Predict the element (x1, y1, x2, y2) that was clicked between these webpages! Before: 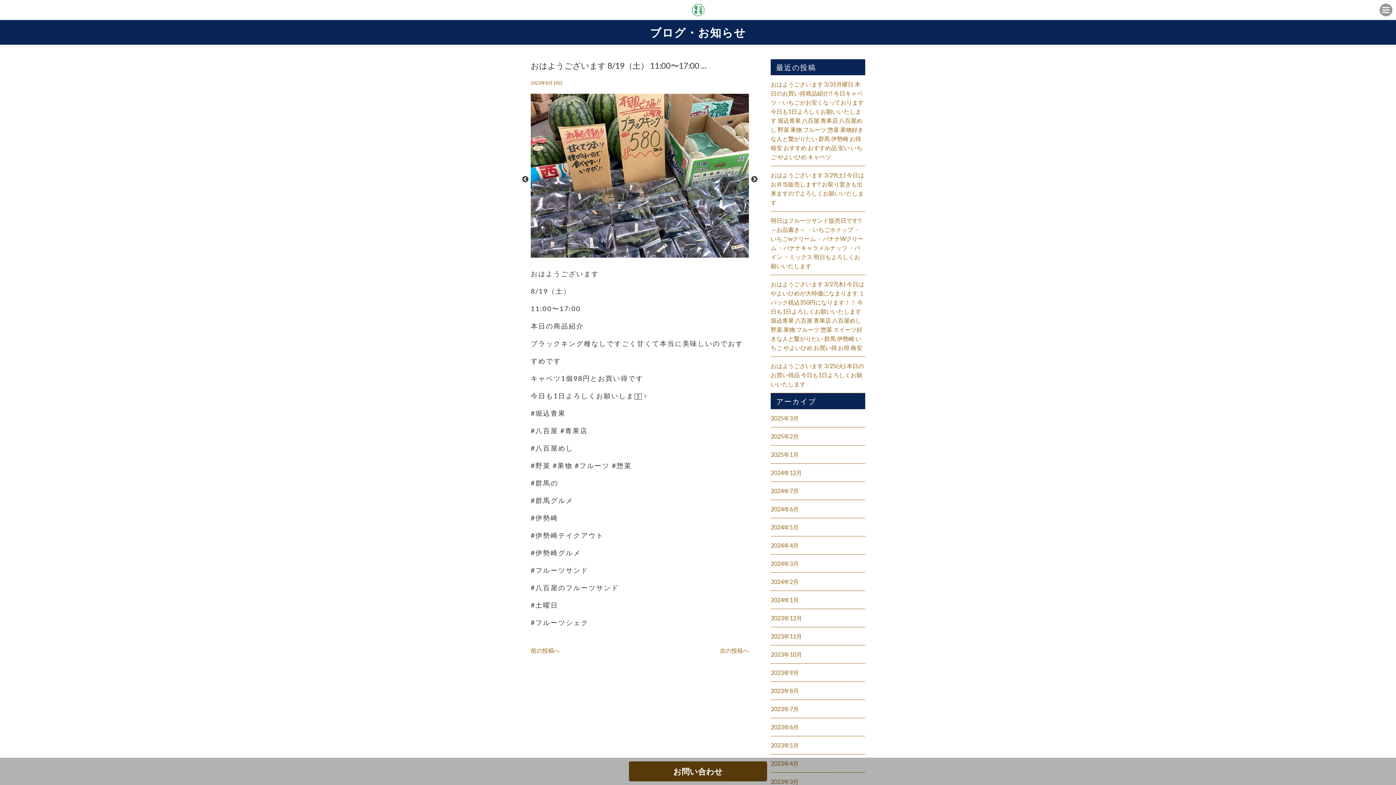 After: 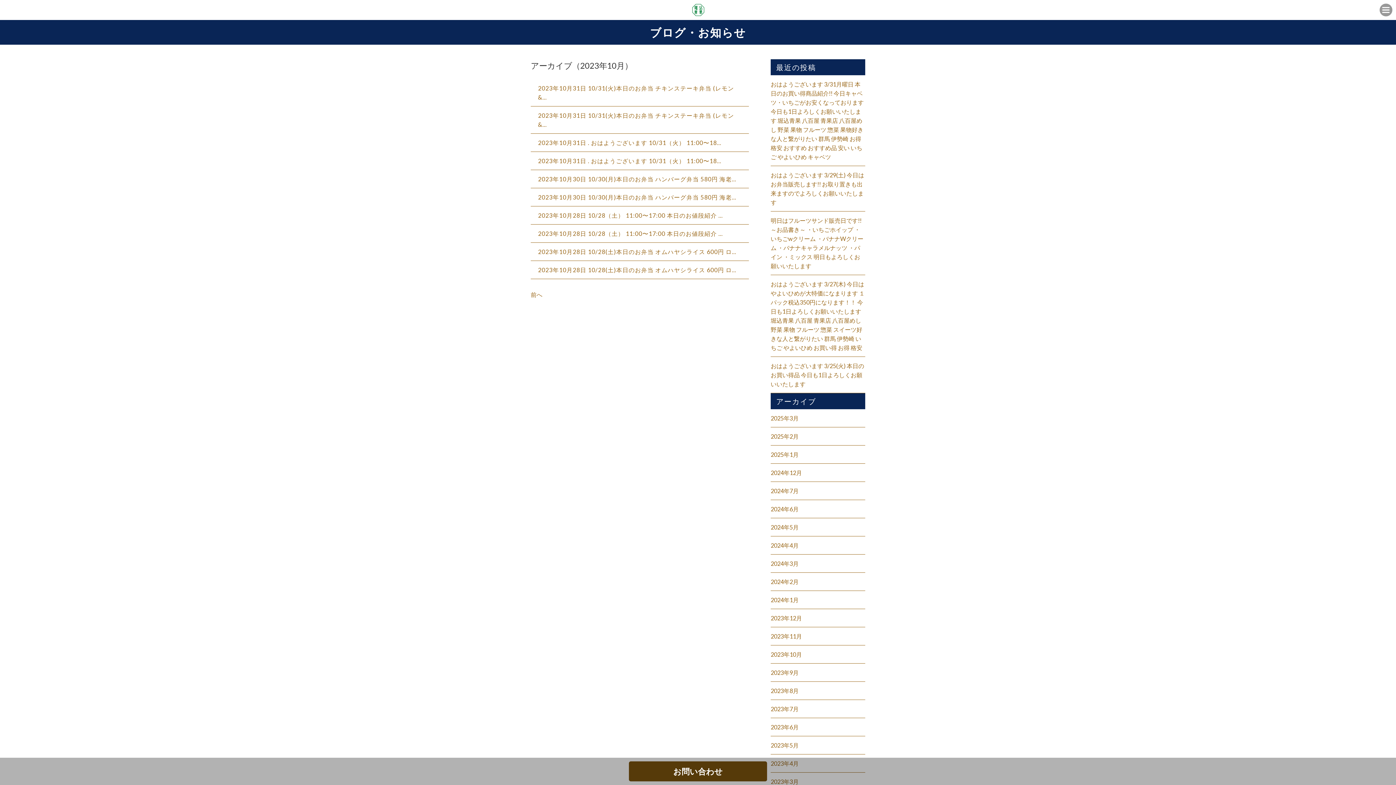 Action: bbox: (770, 651, 802, 658) label: 2023年10月